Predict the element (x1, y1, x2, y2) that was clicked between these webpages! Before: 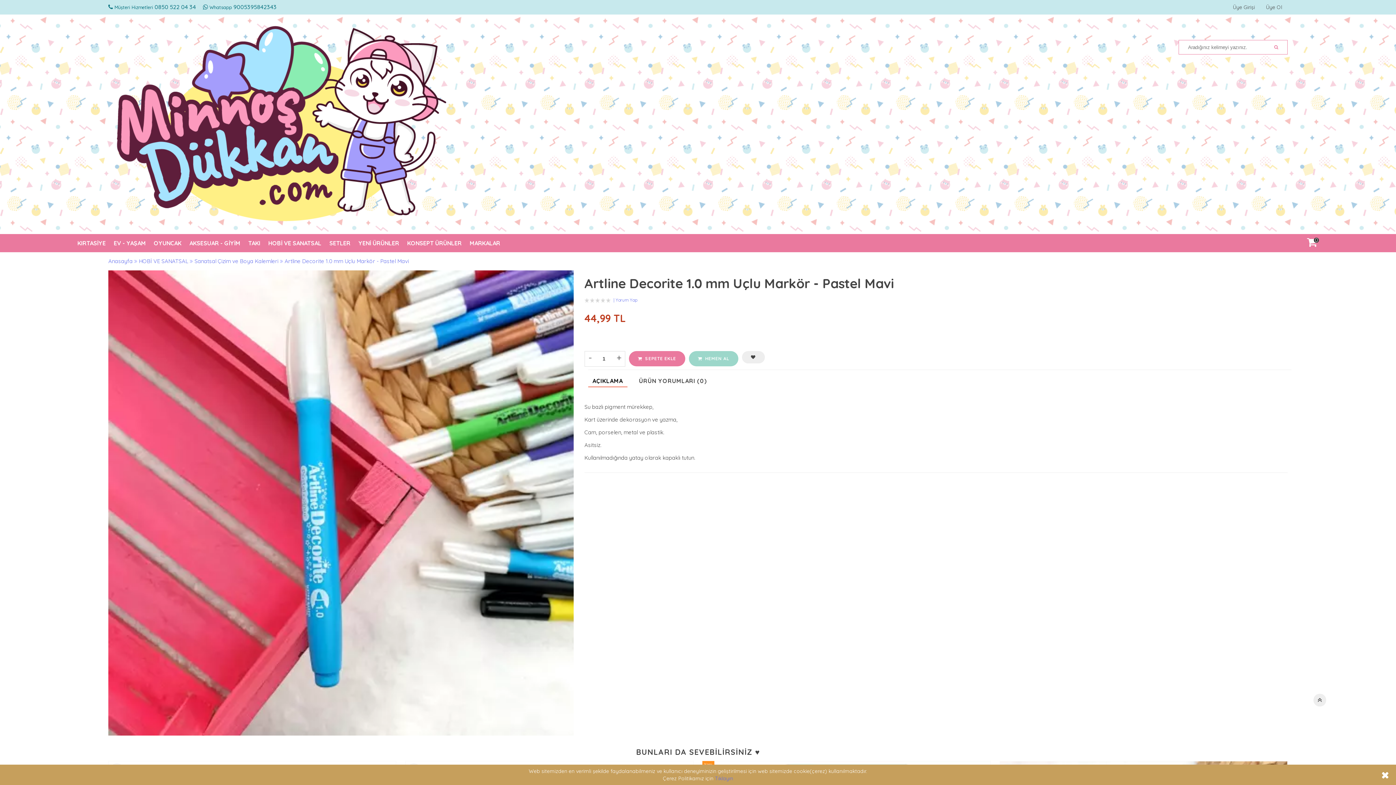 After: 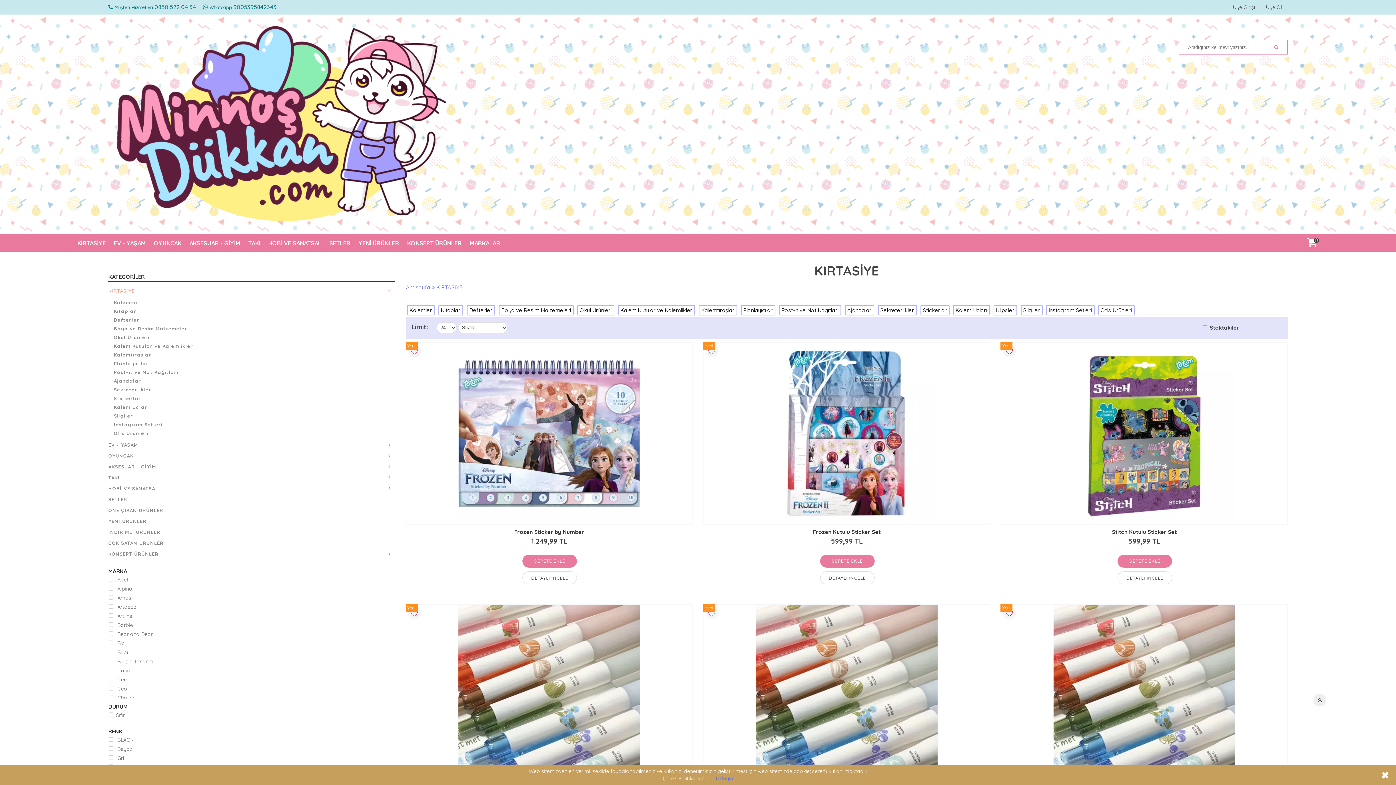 Action: bbox: (73, 234, 109, 252) label: KIRTASİYE